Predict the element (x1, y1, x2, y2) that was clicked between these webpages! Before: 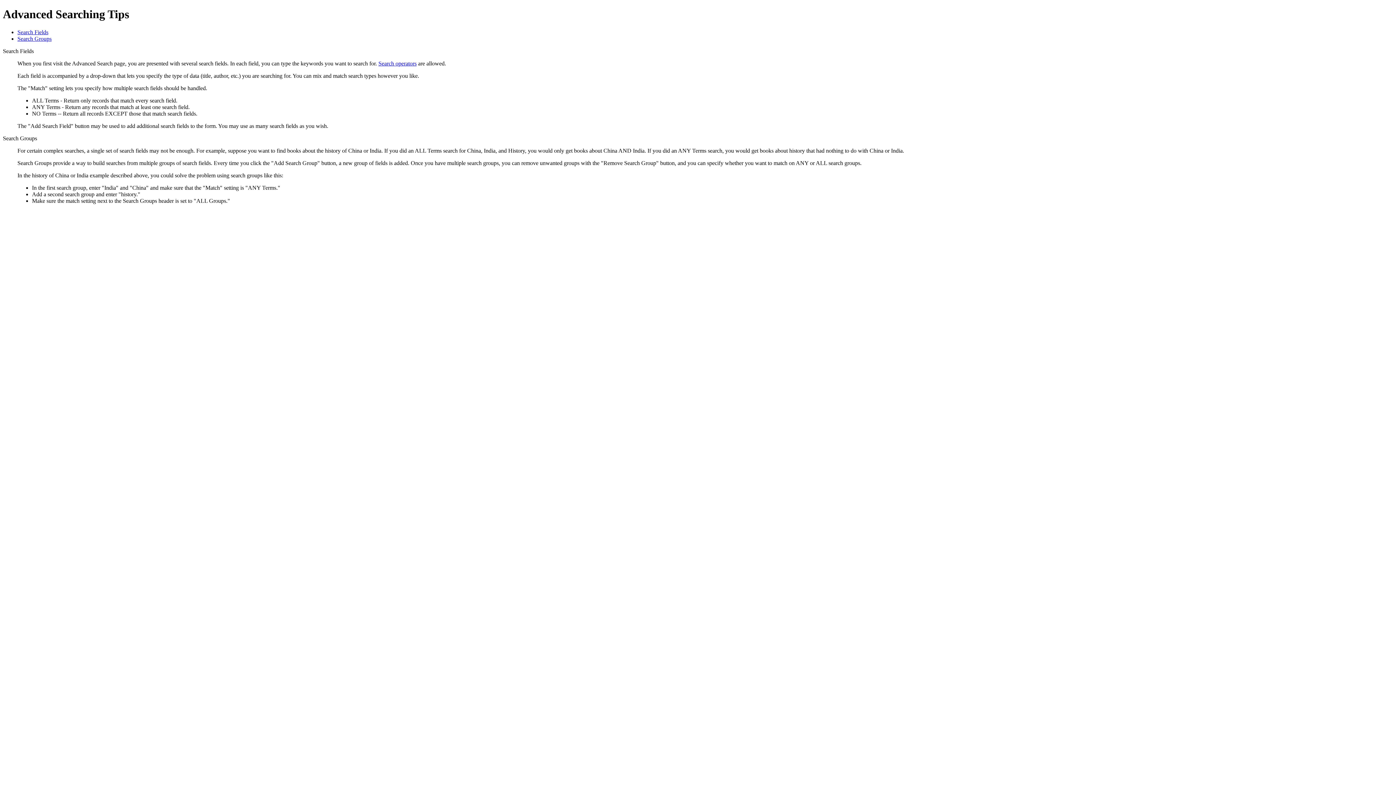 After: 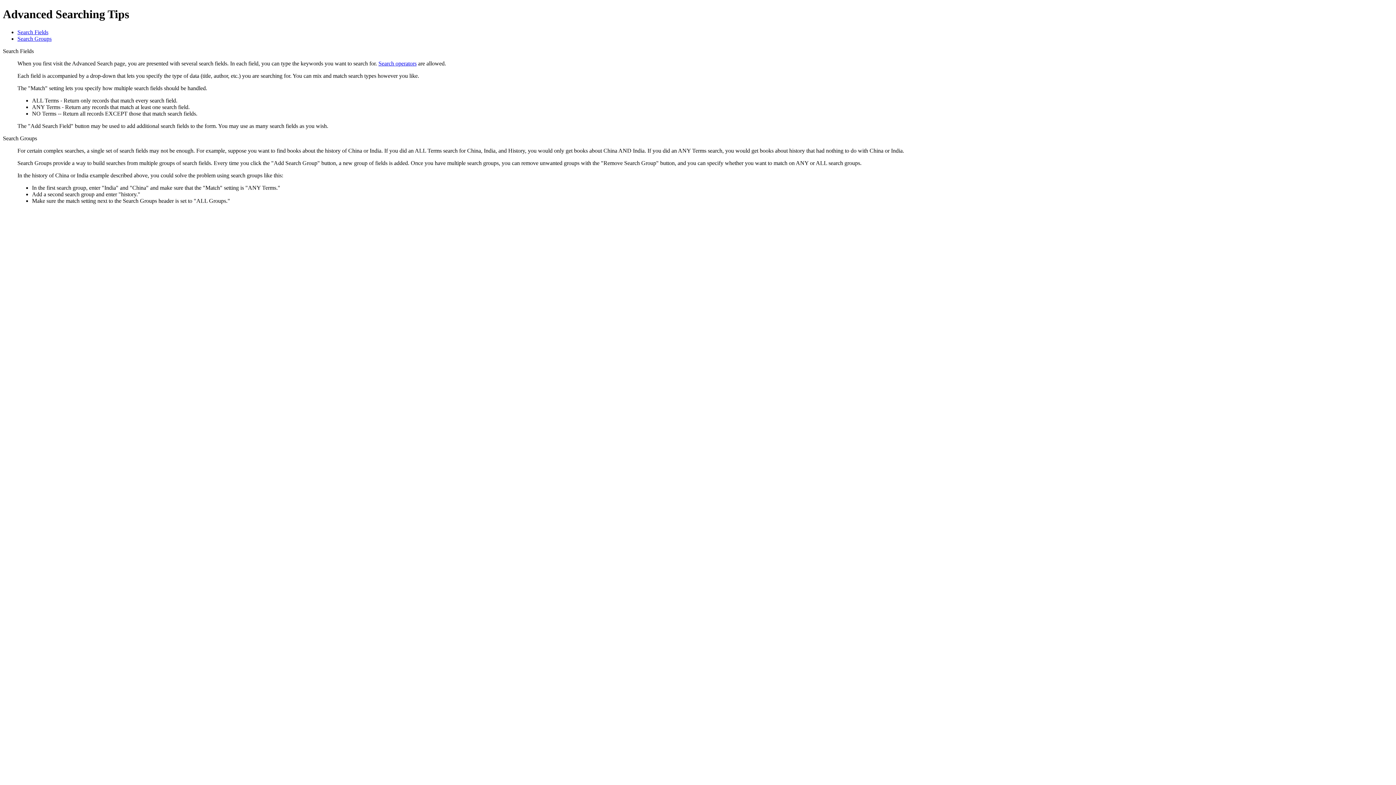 Action: bbox: (17, 35, 51, 41) label: Search Groups